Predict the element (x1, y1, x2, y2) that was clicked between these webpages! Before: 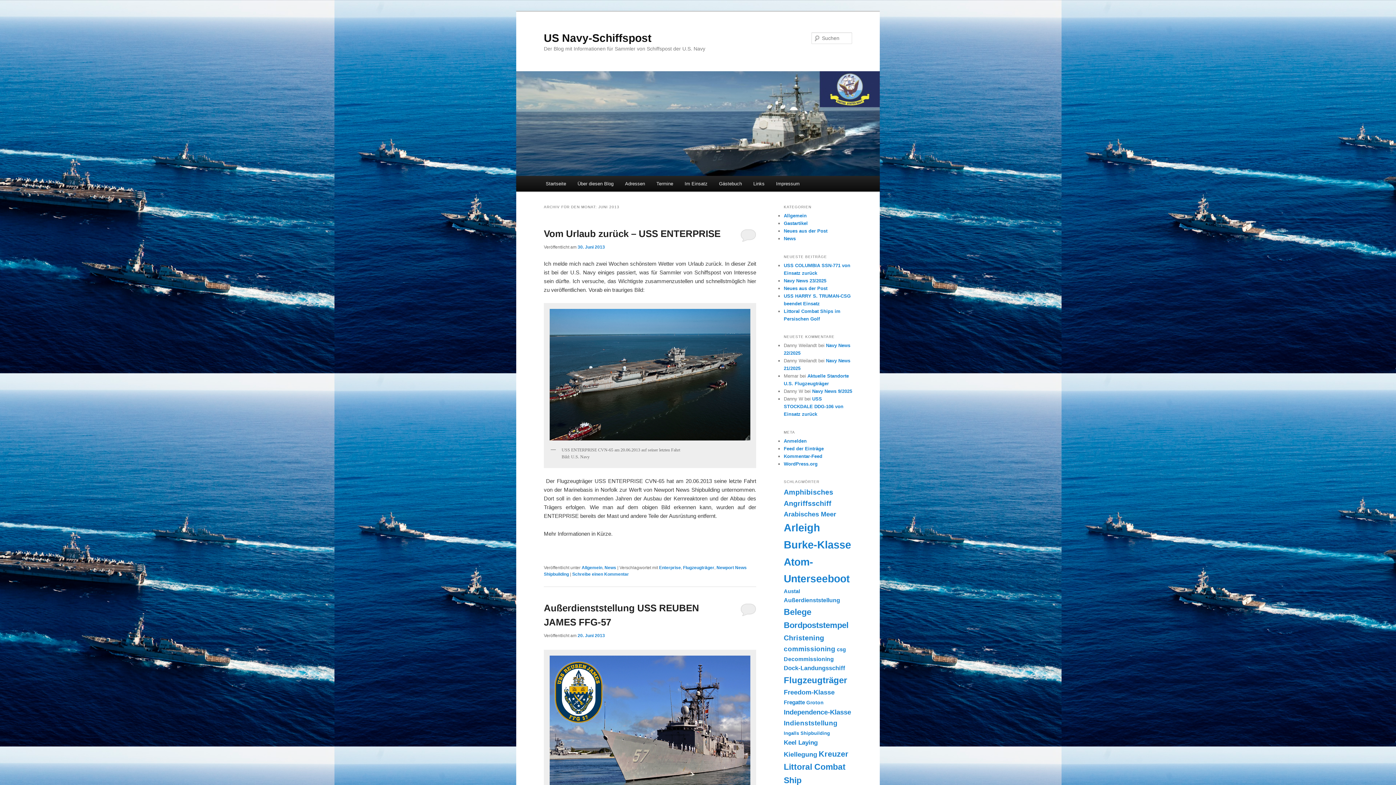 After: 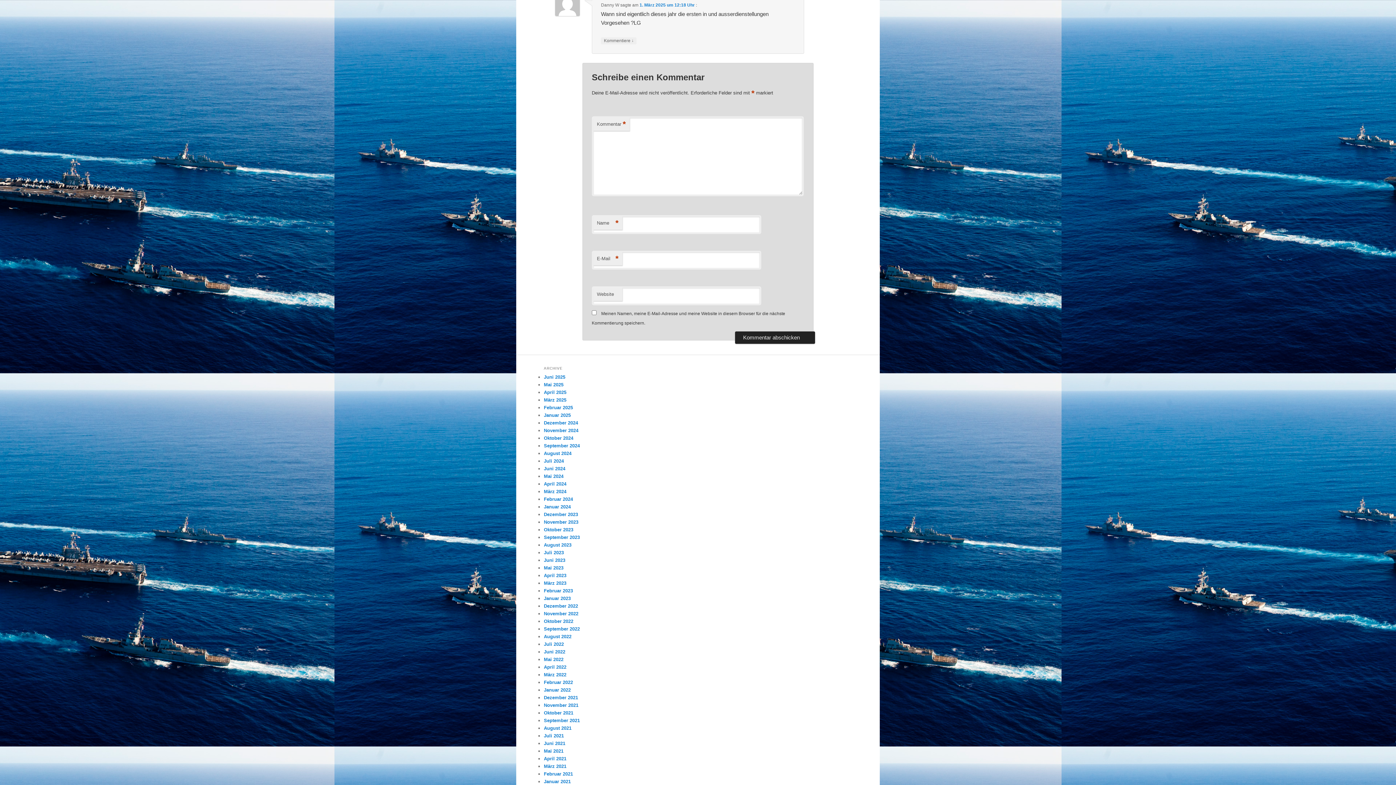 Action: bbox: (784, 396, 843, 417) label: USS STOCKDALE DDG-106 von Einsatz zurück